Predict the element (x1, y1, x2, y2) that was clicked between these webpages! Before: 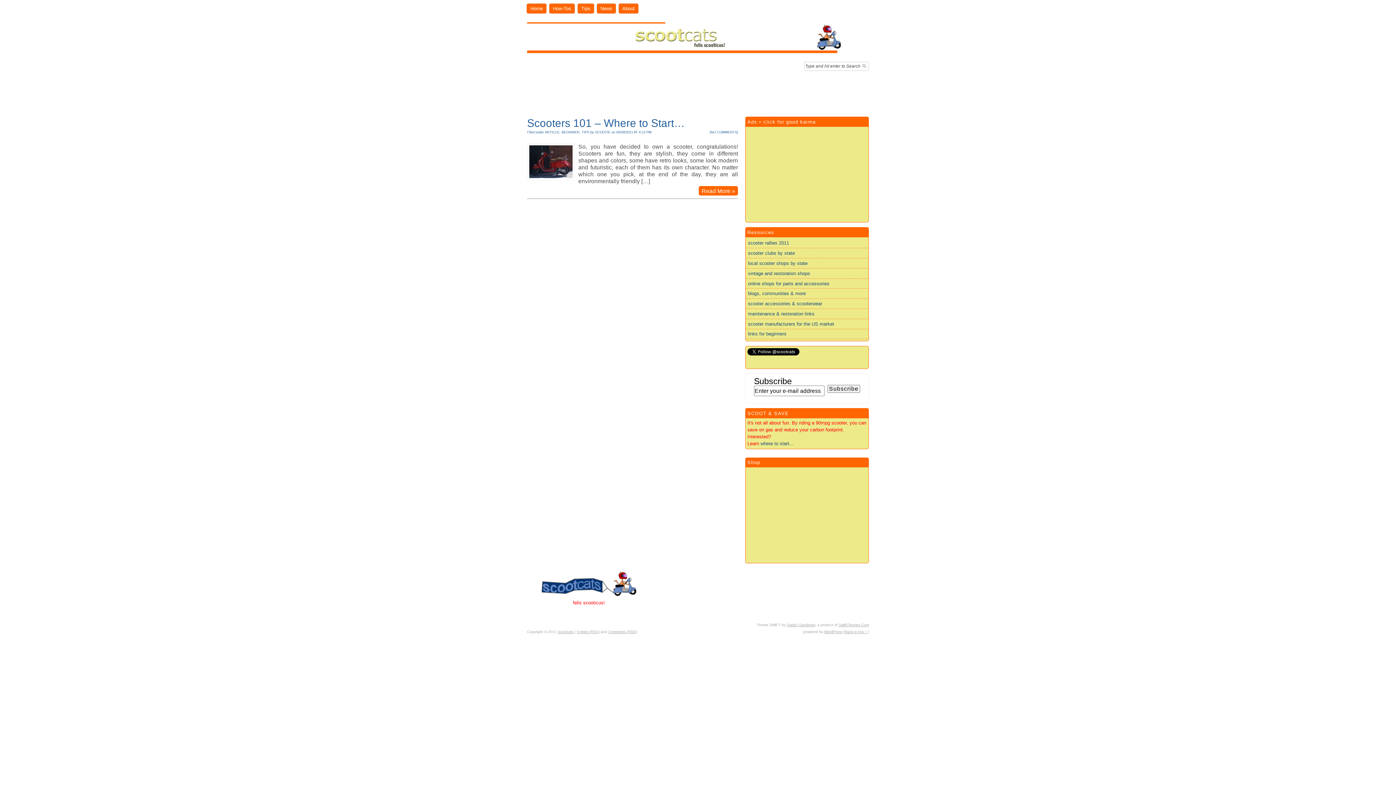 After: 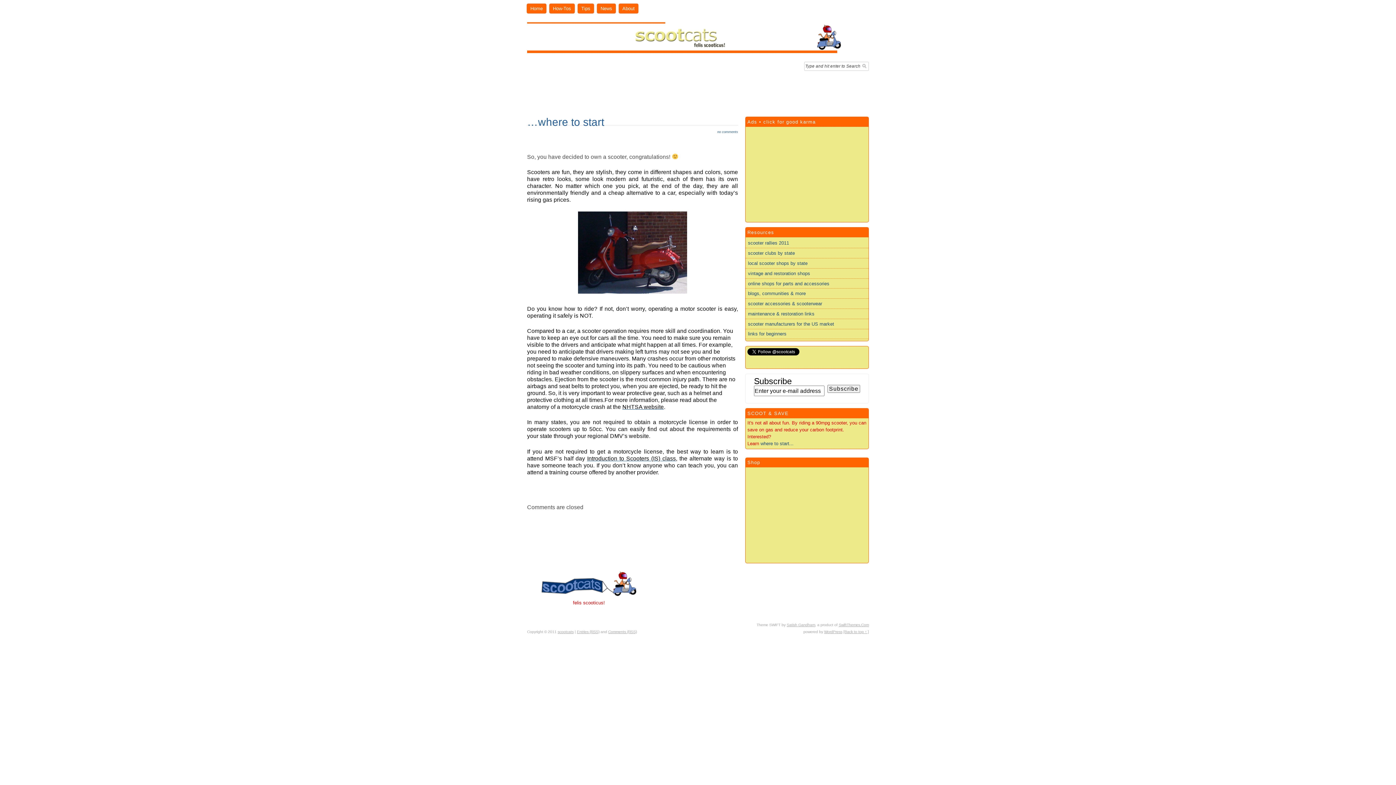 Action: bbox: (760, 440, 793, 446) label: where to start...